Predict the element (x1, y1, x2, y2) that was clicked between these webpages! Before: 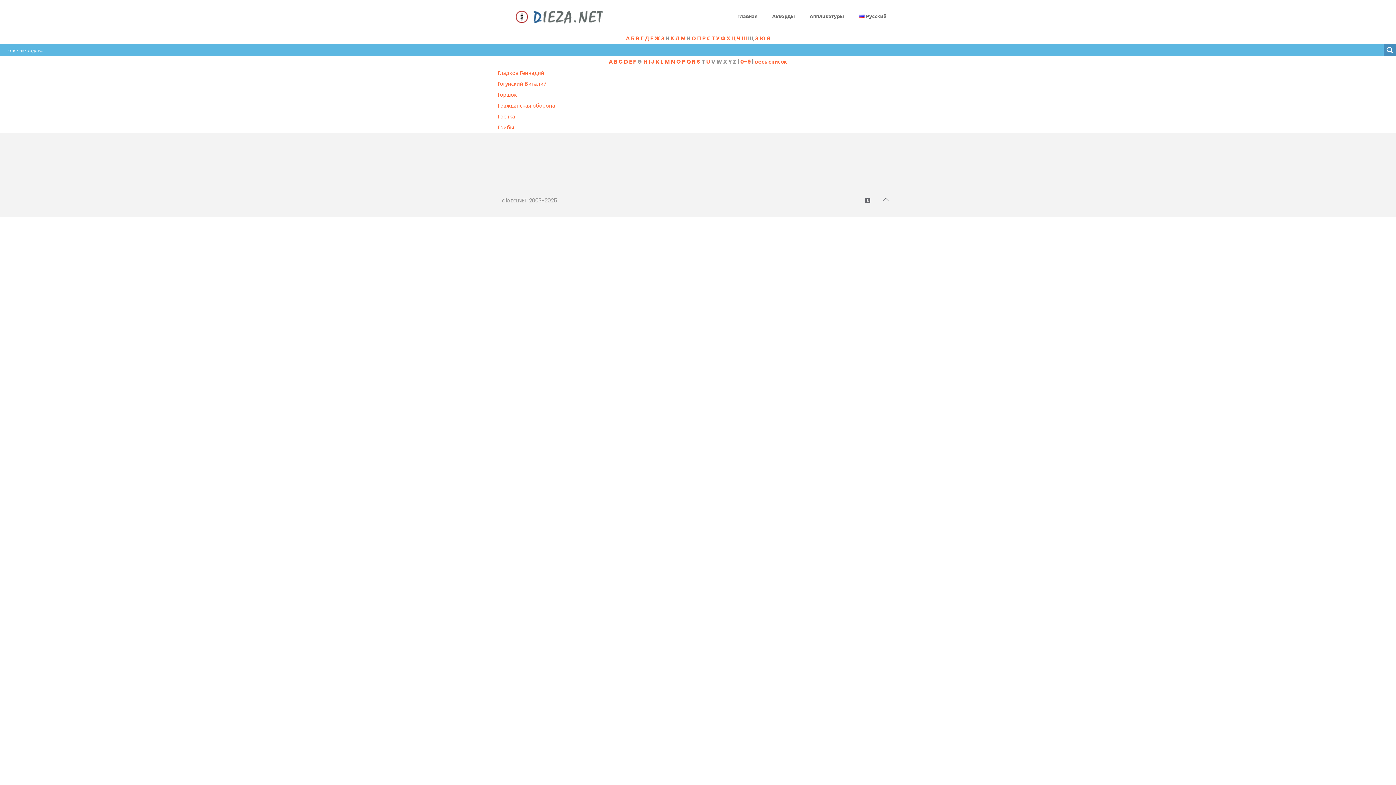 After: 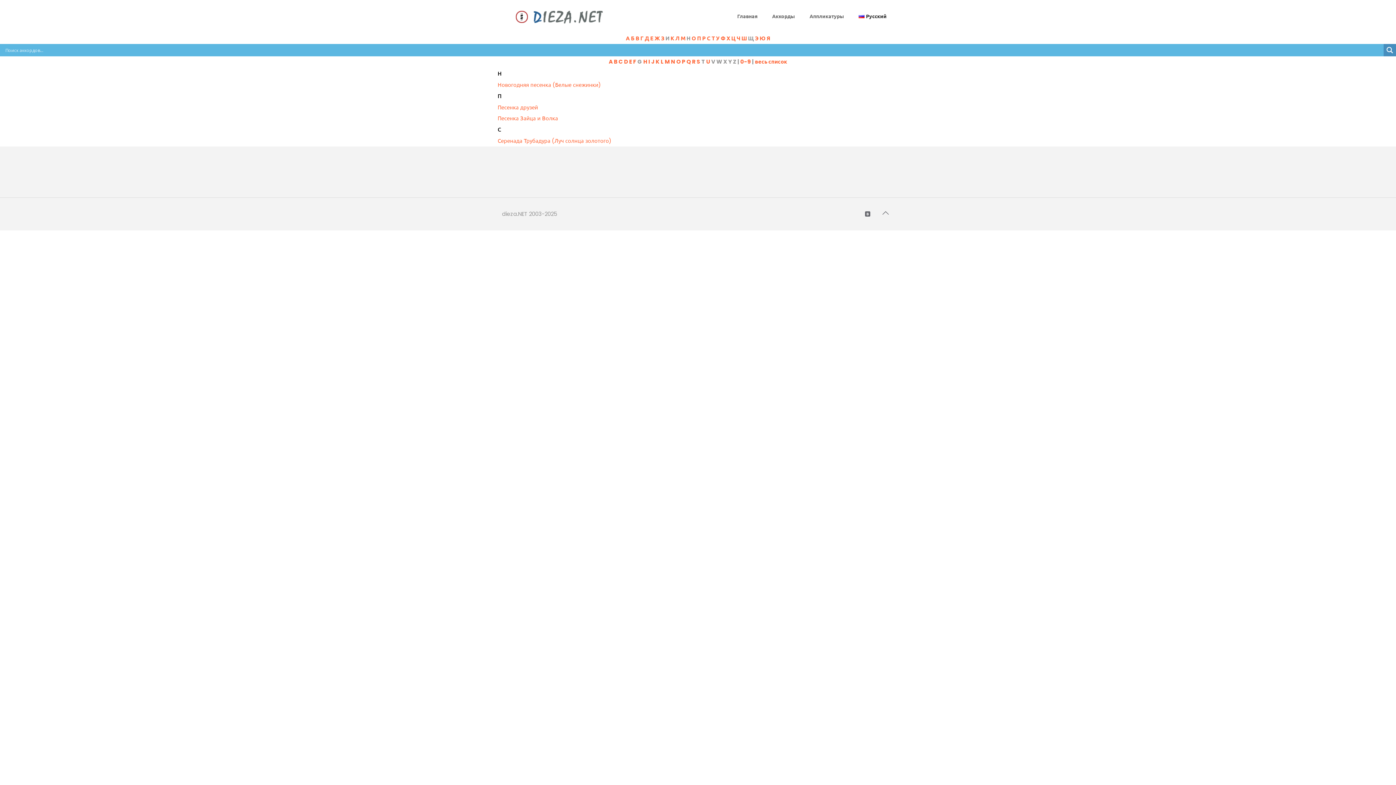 Action: label: Гладков Геннадий bbox: (497, 69, 544, 76)